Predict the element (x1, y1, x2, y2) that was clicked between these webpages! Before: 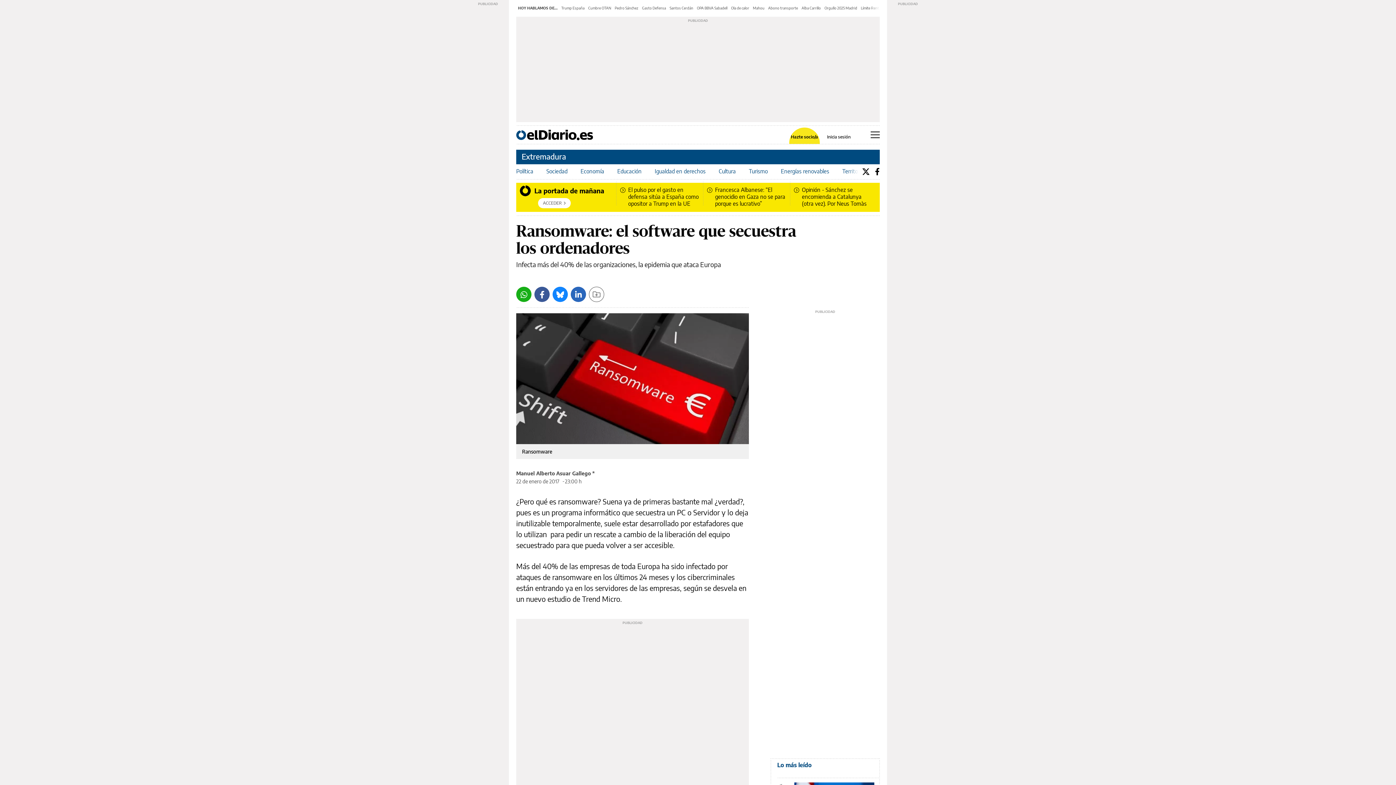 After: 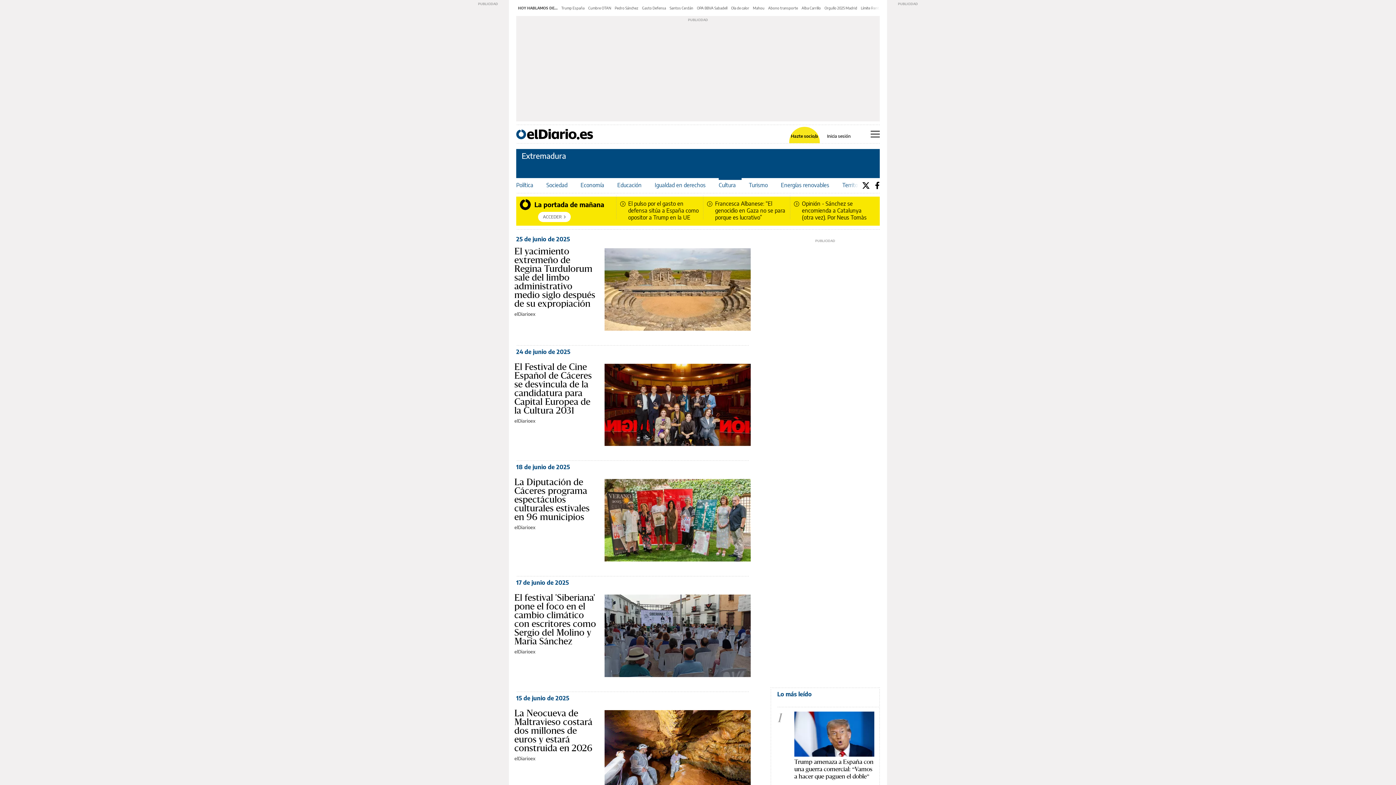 Action: bbox: (718, 164, 736, 178) label: Cultura